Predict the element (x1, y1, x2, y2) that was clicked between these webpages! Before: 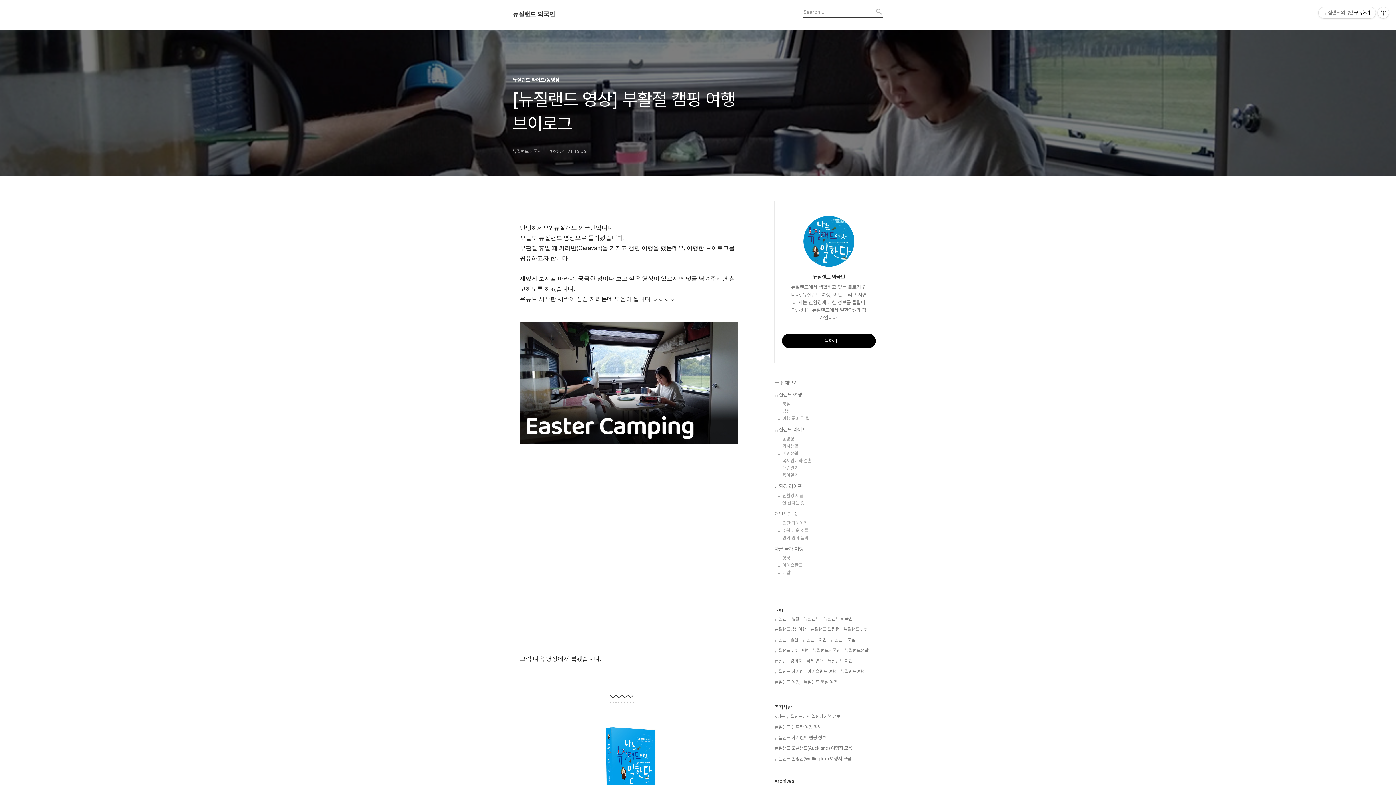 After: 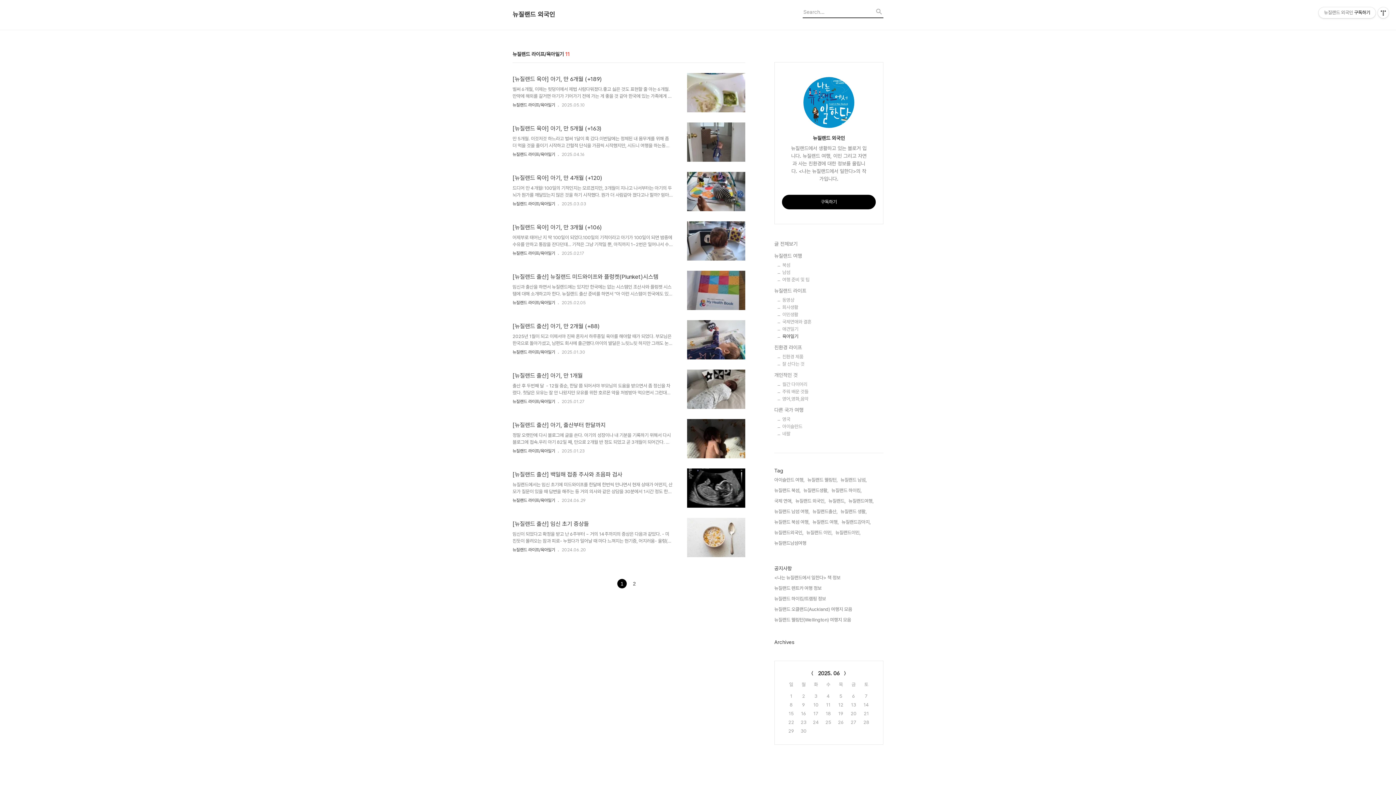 Action: label: 육아일기 bbox: (782, 472, 883, 478)